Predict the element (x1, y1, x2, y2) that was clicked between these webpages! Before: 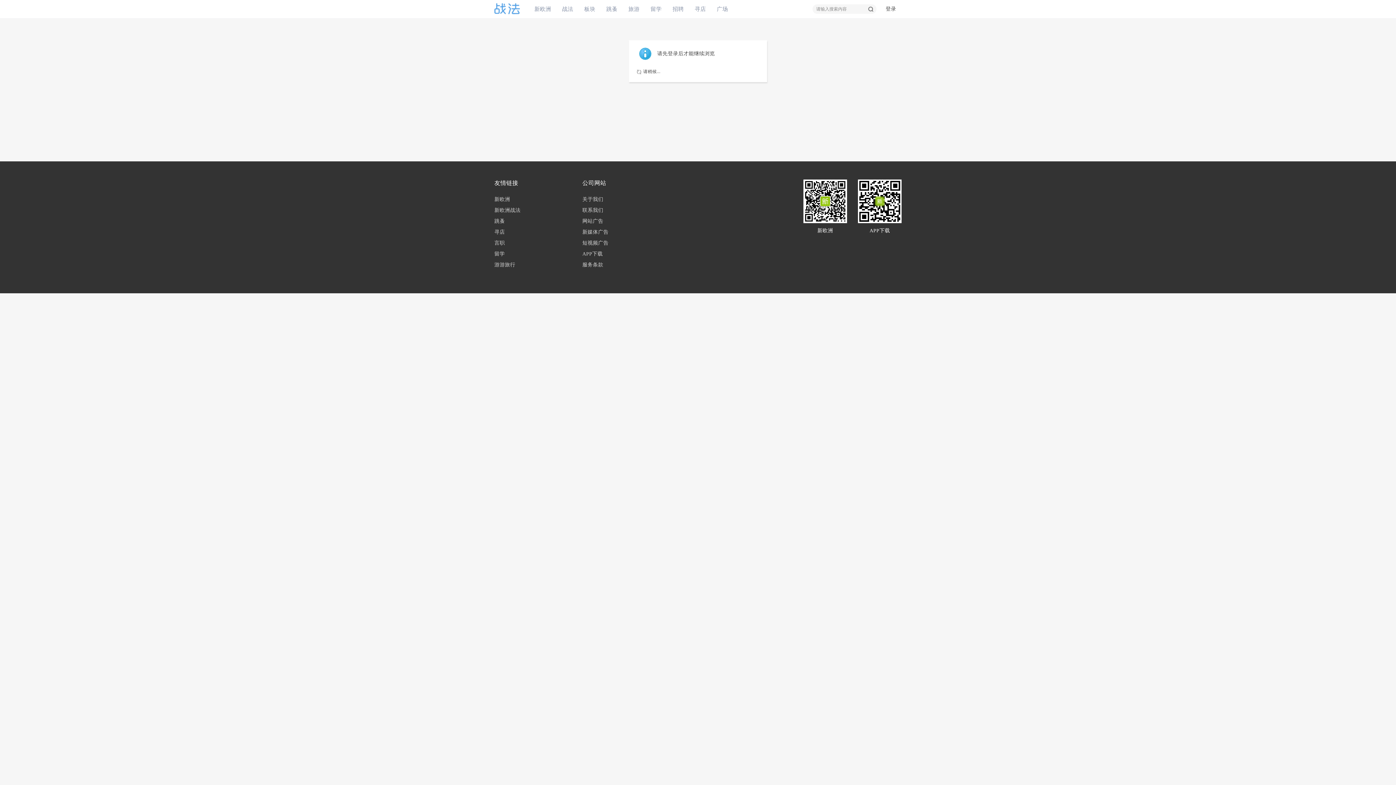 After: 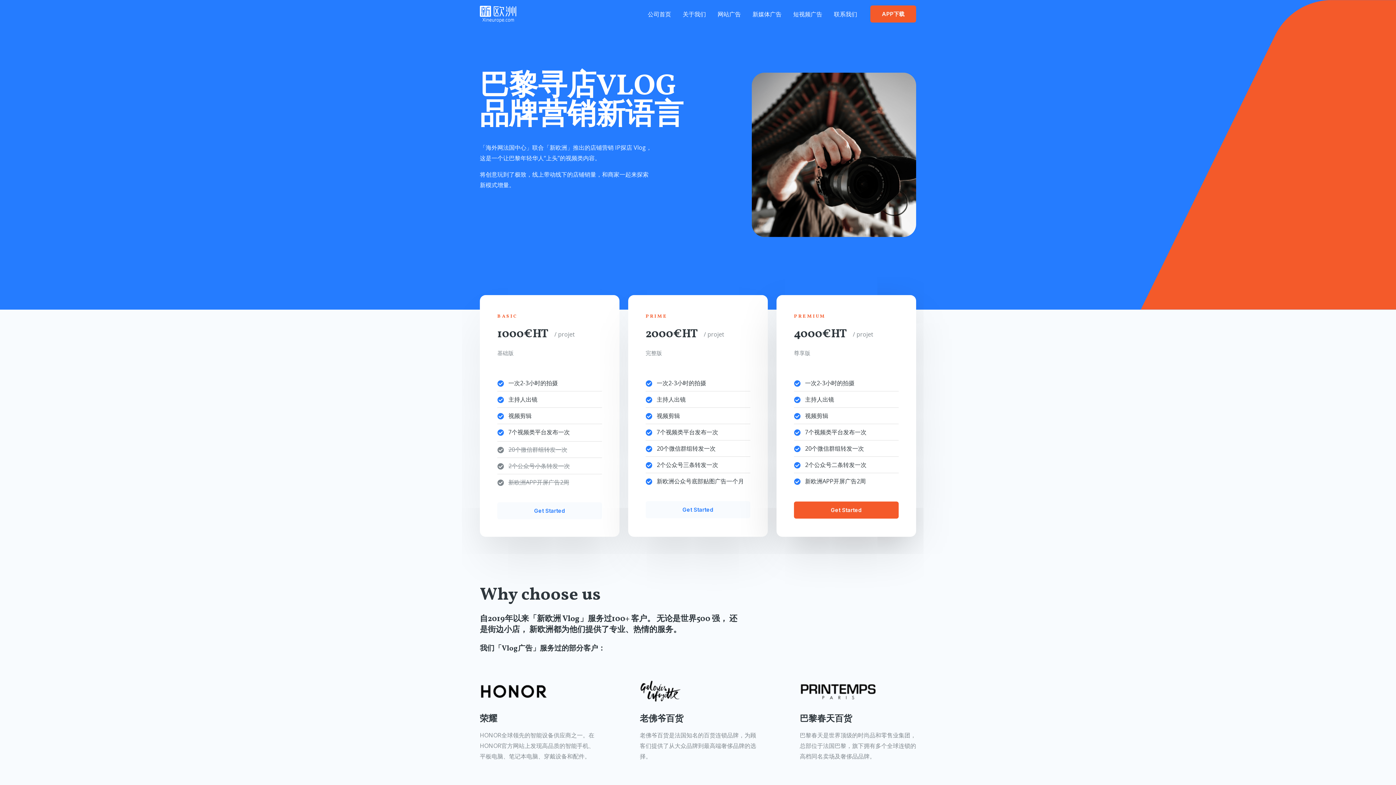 Action: bbox: (582, 237, 608, 248) label: 短视频广告